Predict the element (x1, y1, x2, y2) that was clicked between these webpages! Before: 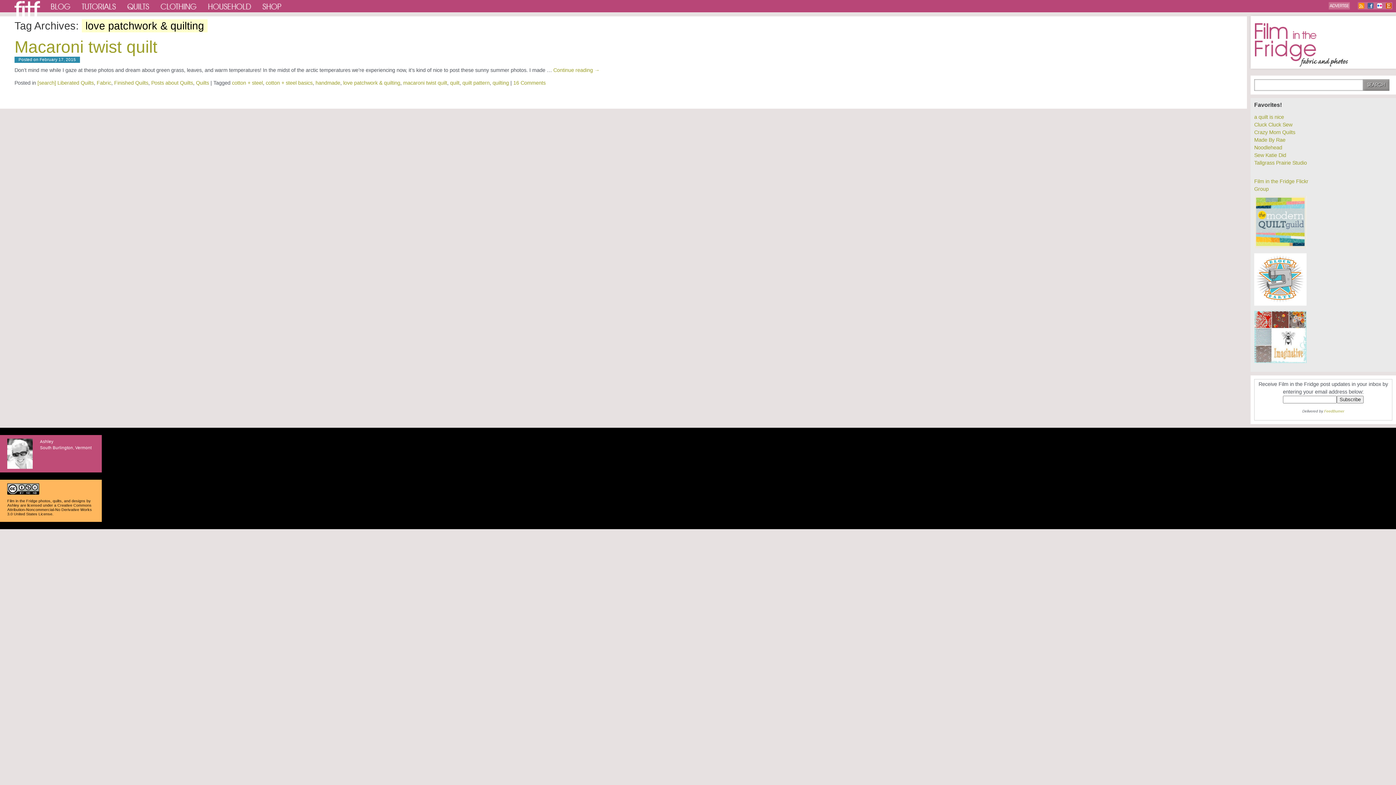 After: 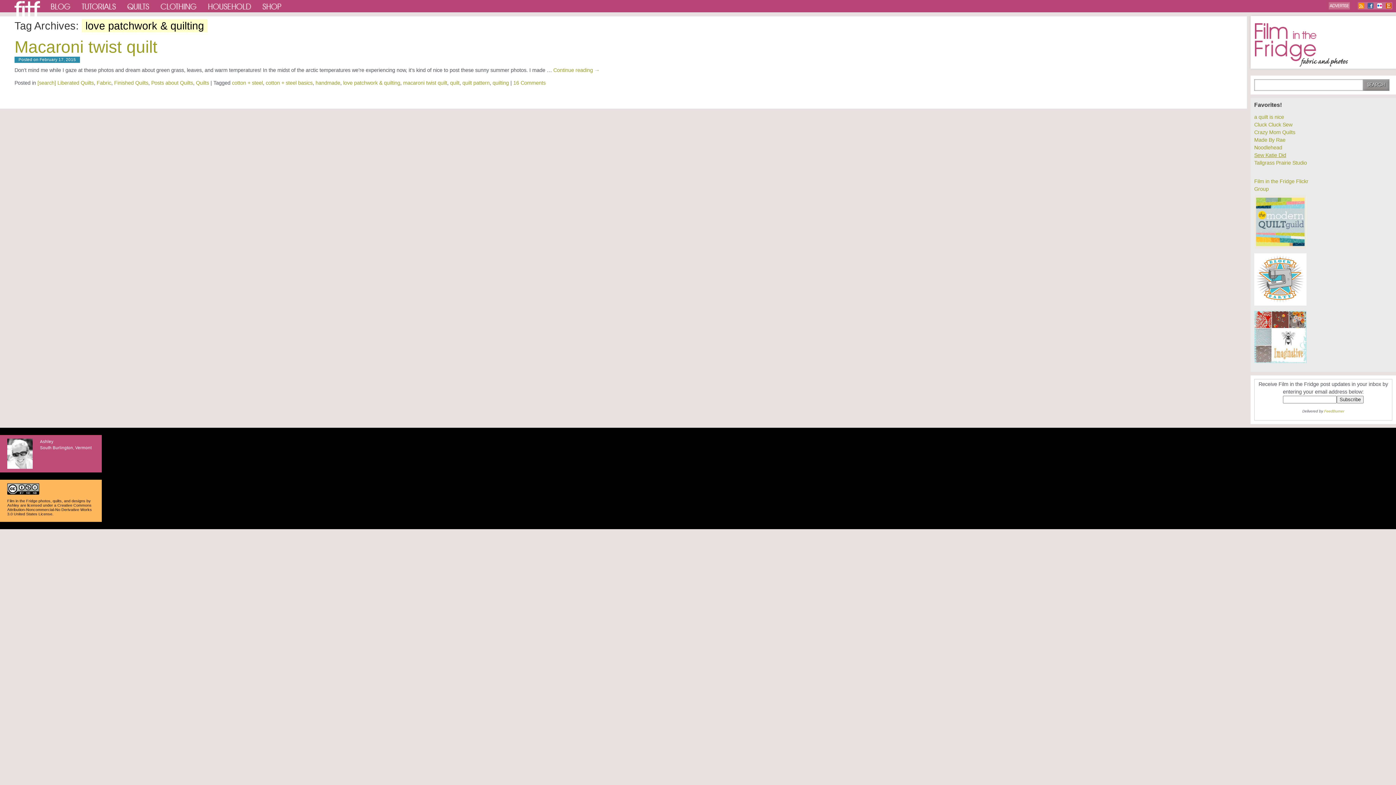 Action: bbox: (1254, 152, 1286, 158) label: Sew Katie Did